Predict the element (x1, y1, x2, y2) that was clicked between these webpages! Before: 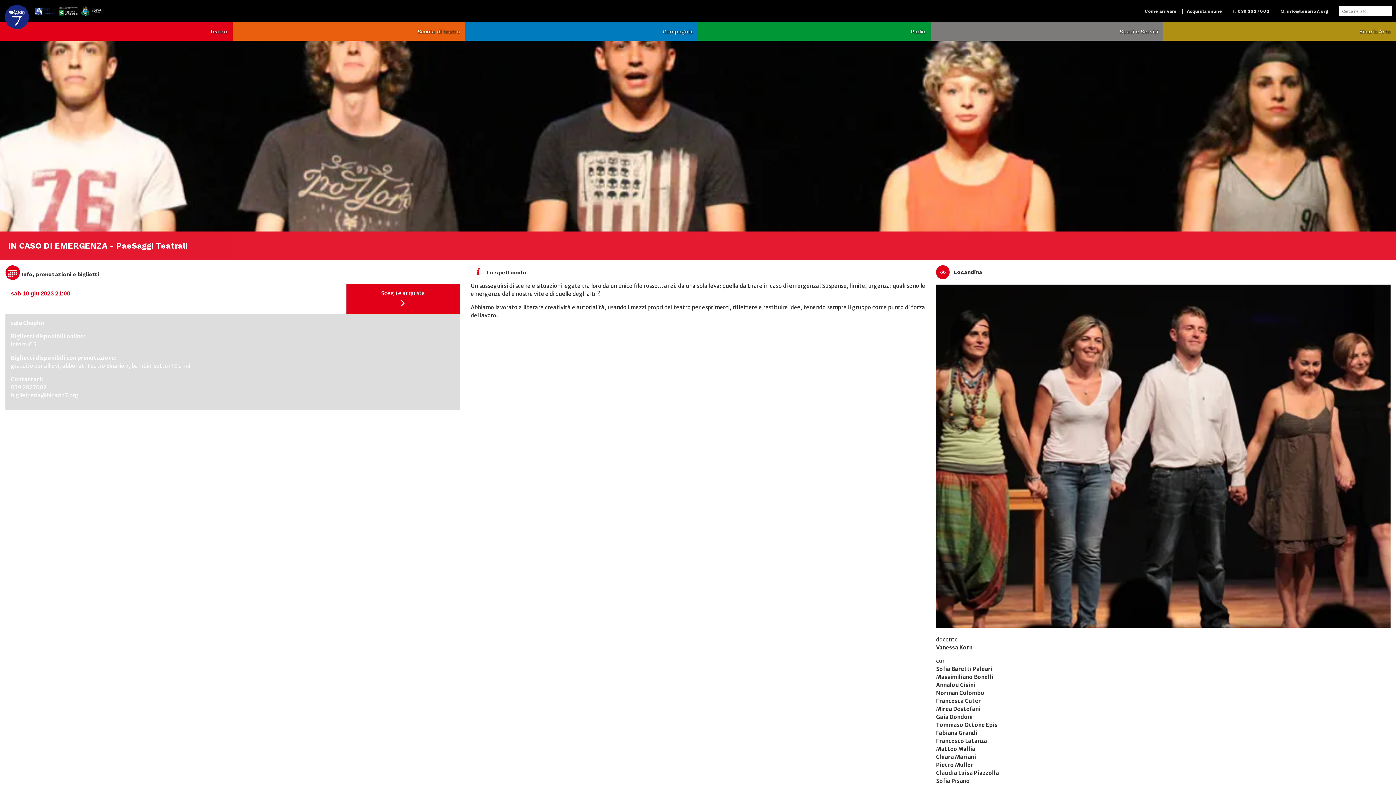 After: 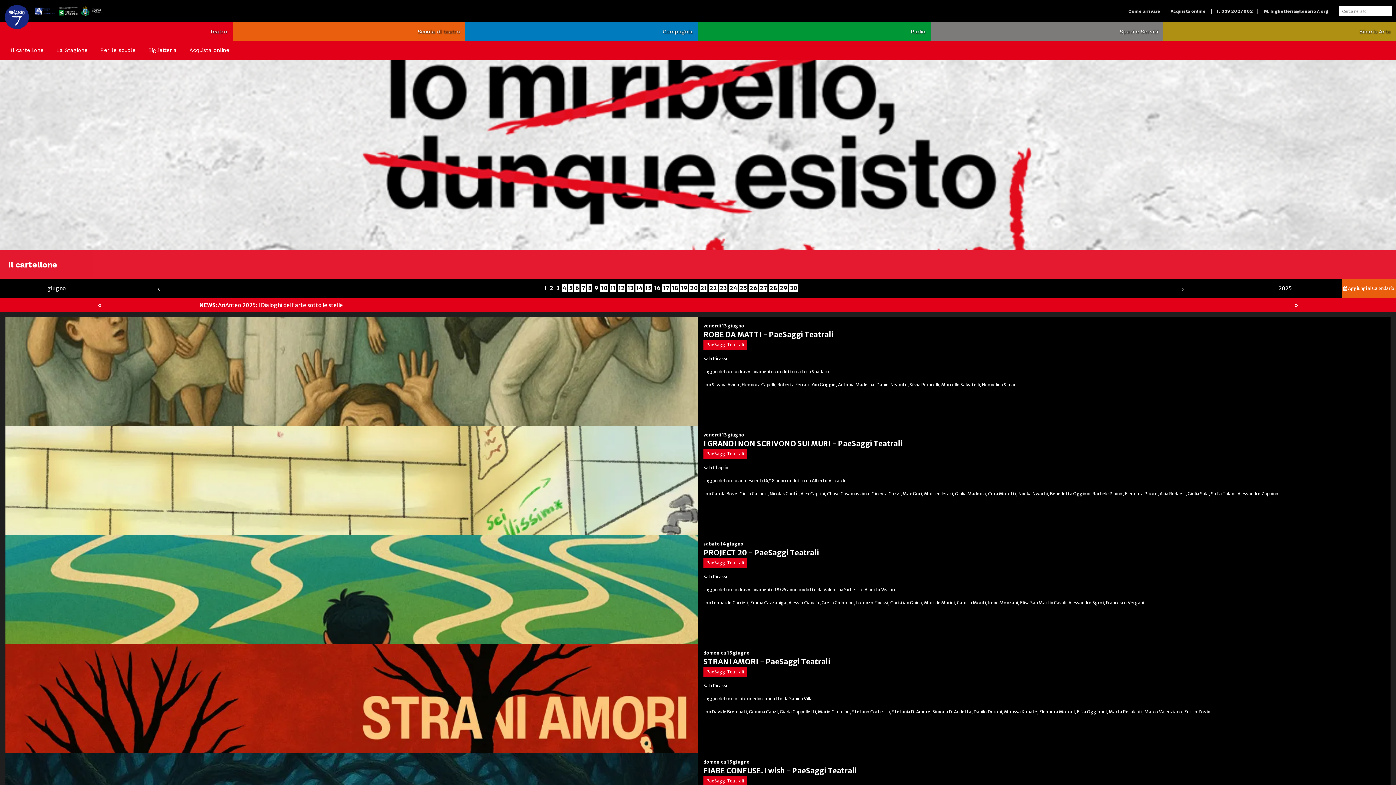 Action: bbox: (0, 22, 232, 41) label: Teatro